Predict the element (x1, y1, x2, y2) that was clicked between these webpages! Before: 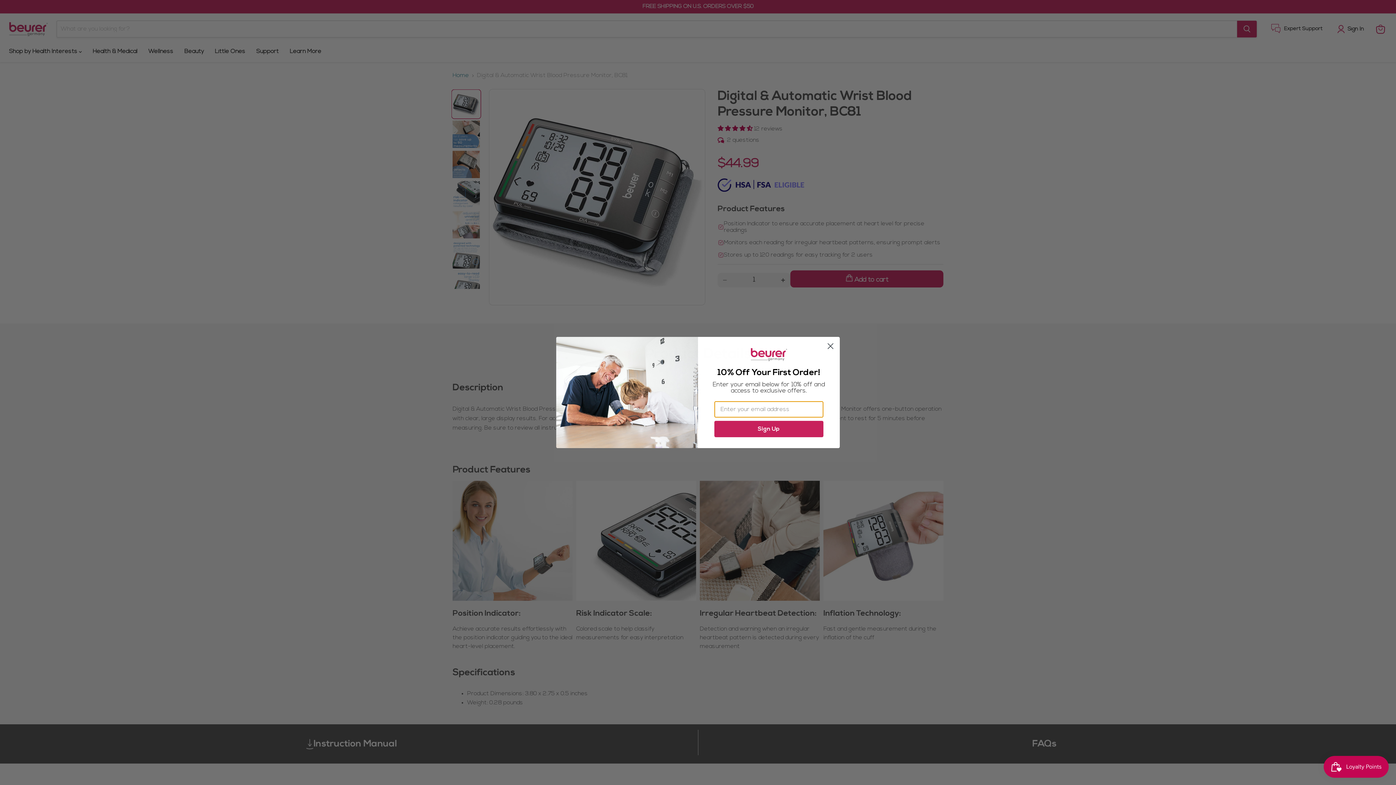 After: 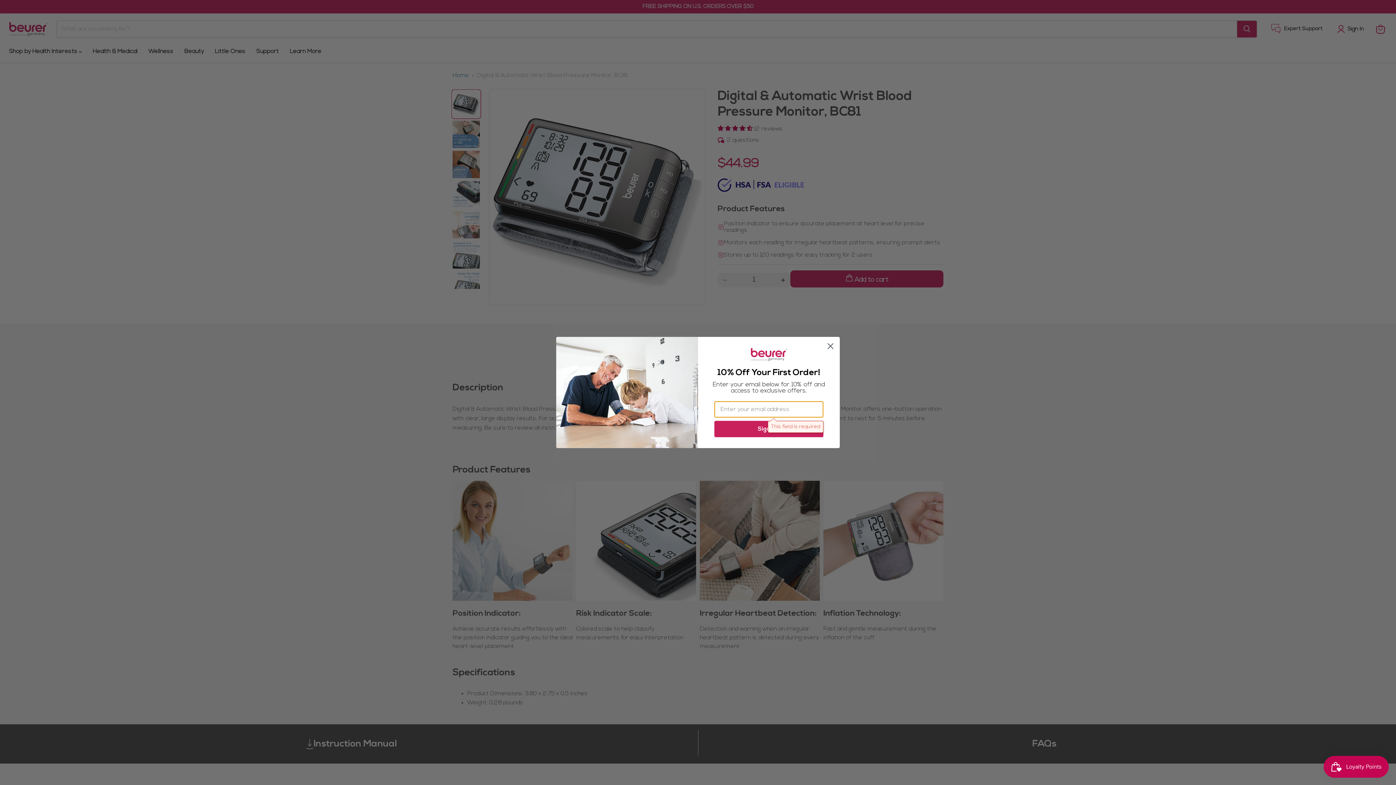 Action: label: Sign Up bbox: (714, 424, 823, 441)